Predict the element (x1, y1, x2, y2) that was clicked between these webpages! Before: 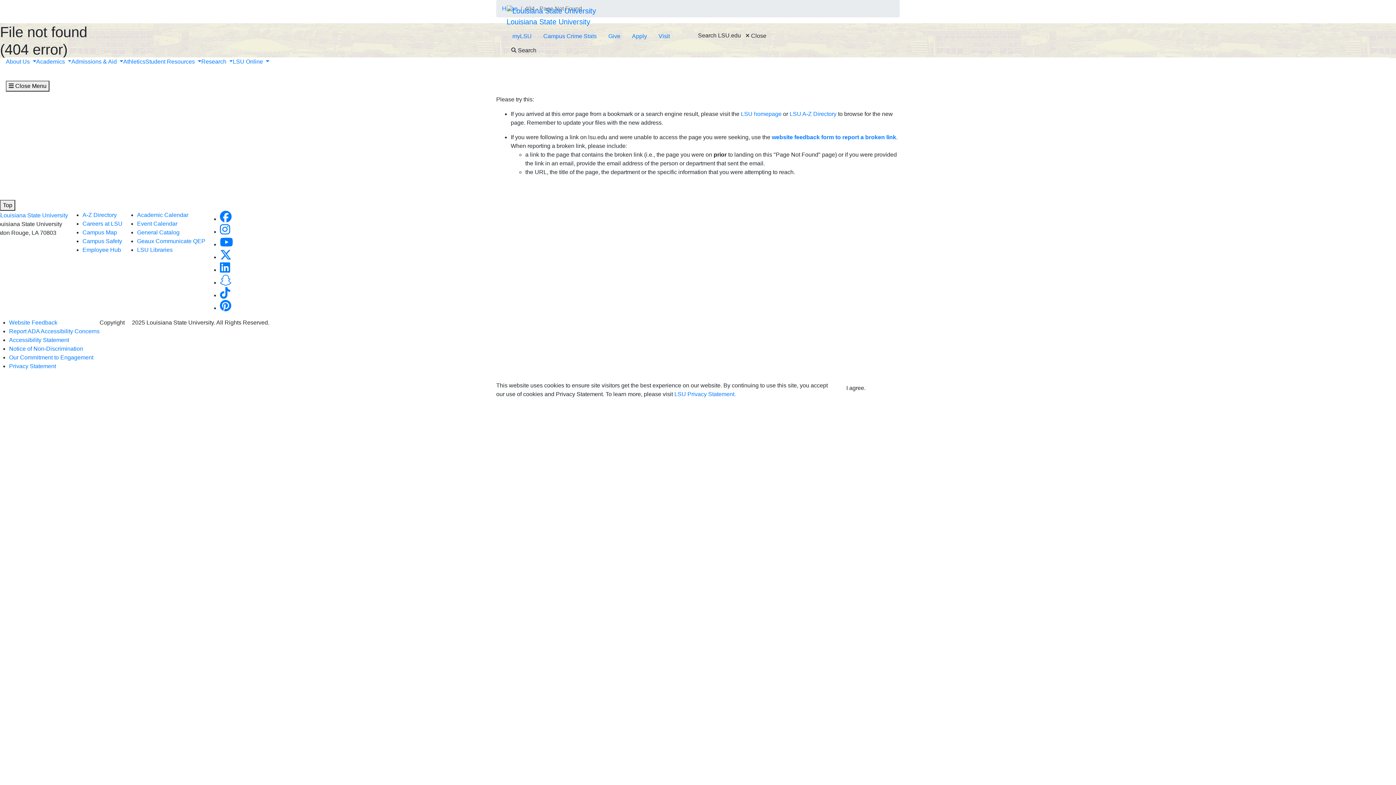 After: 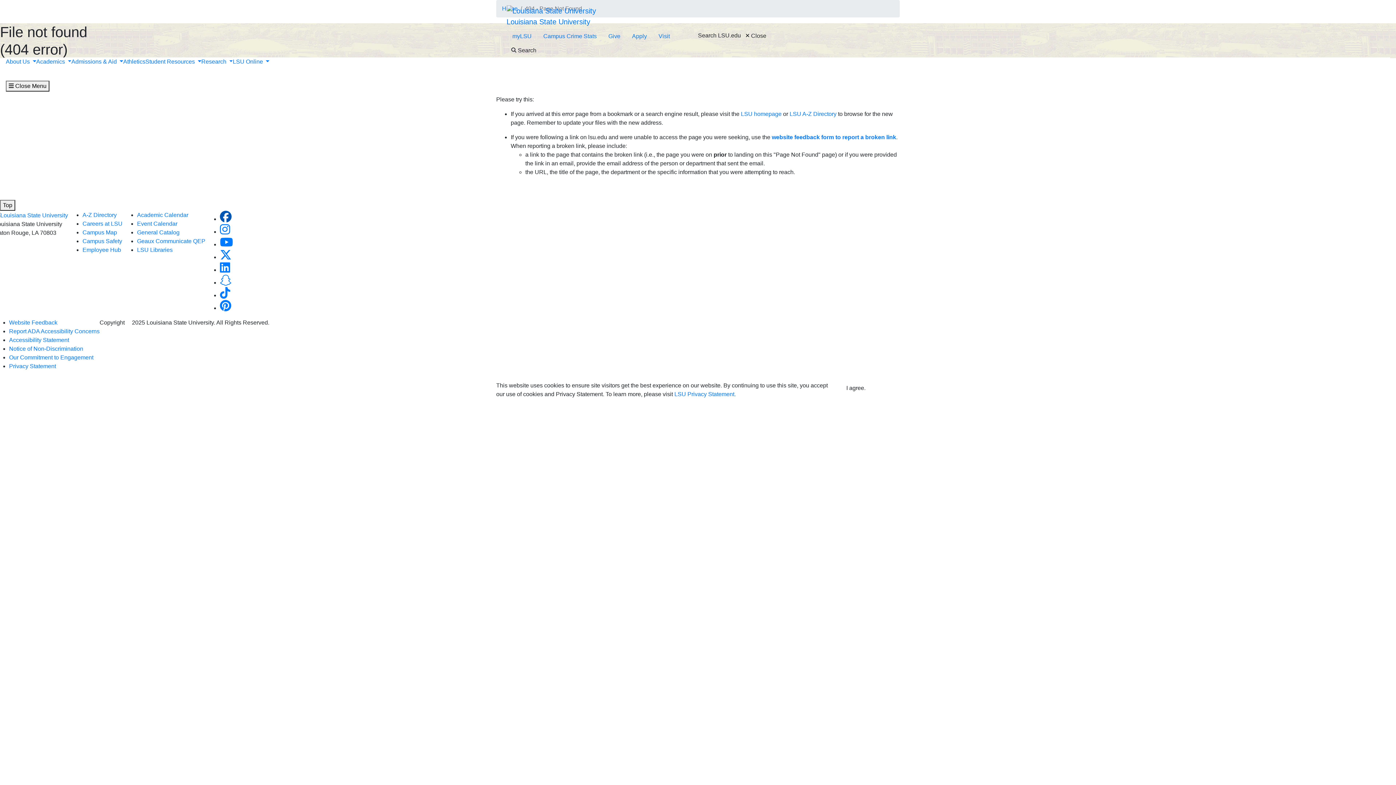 Action: bbox: (220, 216, 231, 222) label: Facebook